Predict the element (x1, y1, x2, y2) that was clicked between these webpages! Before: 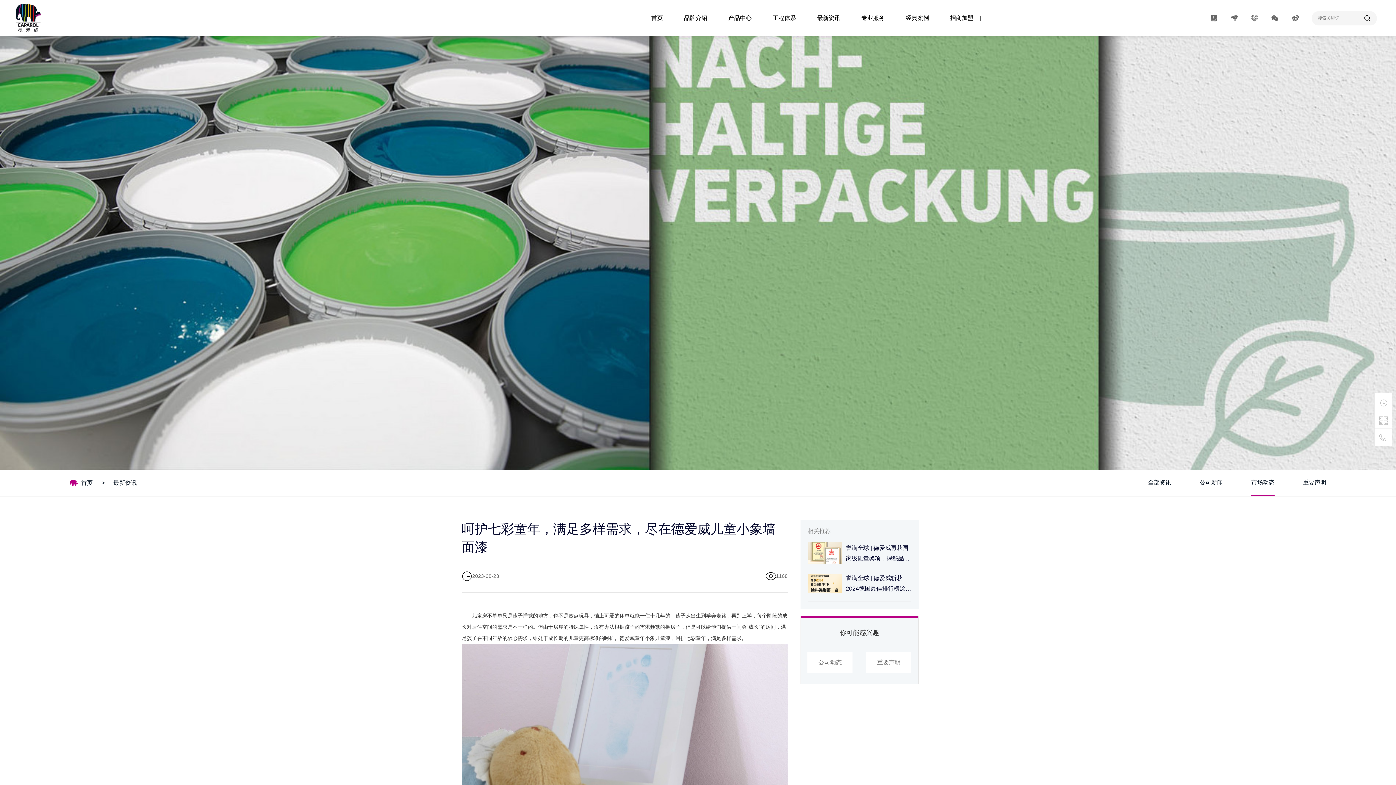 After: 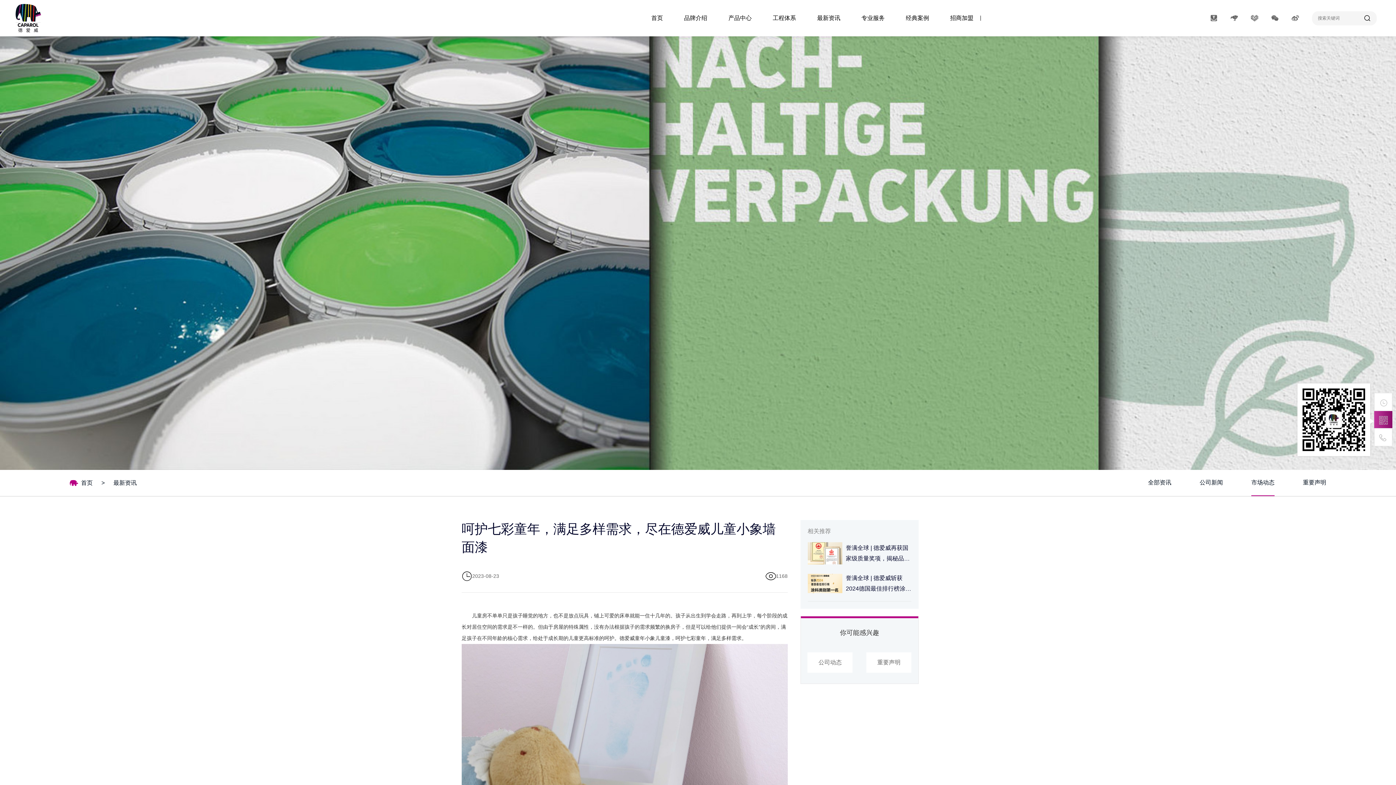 Action: bbox: (1374, 411, 1392, 430)